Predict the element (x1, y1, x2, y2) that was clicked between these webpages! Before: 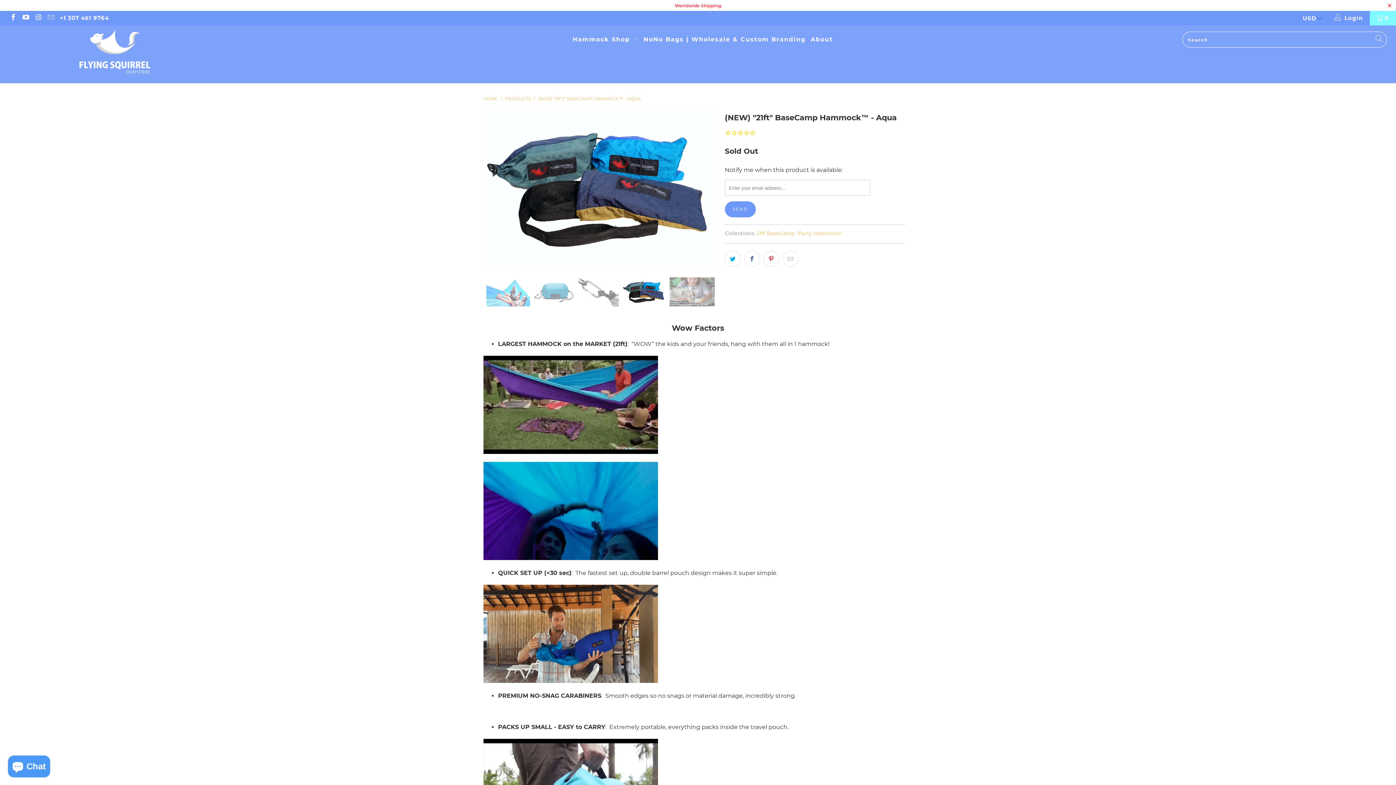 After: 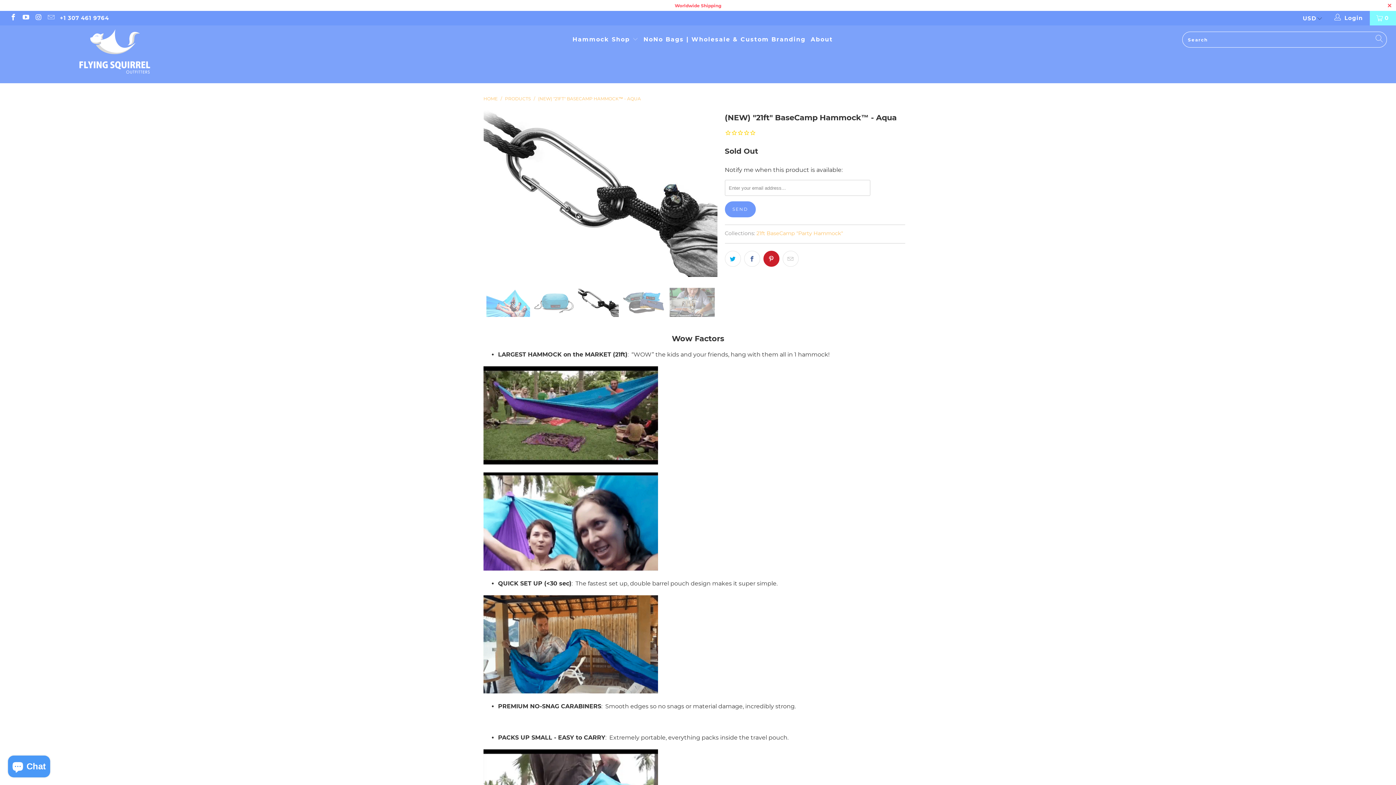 Action: bbox: (763, 251, 779, 267)